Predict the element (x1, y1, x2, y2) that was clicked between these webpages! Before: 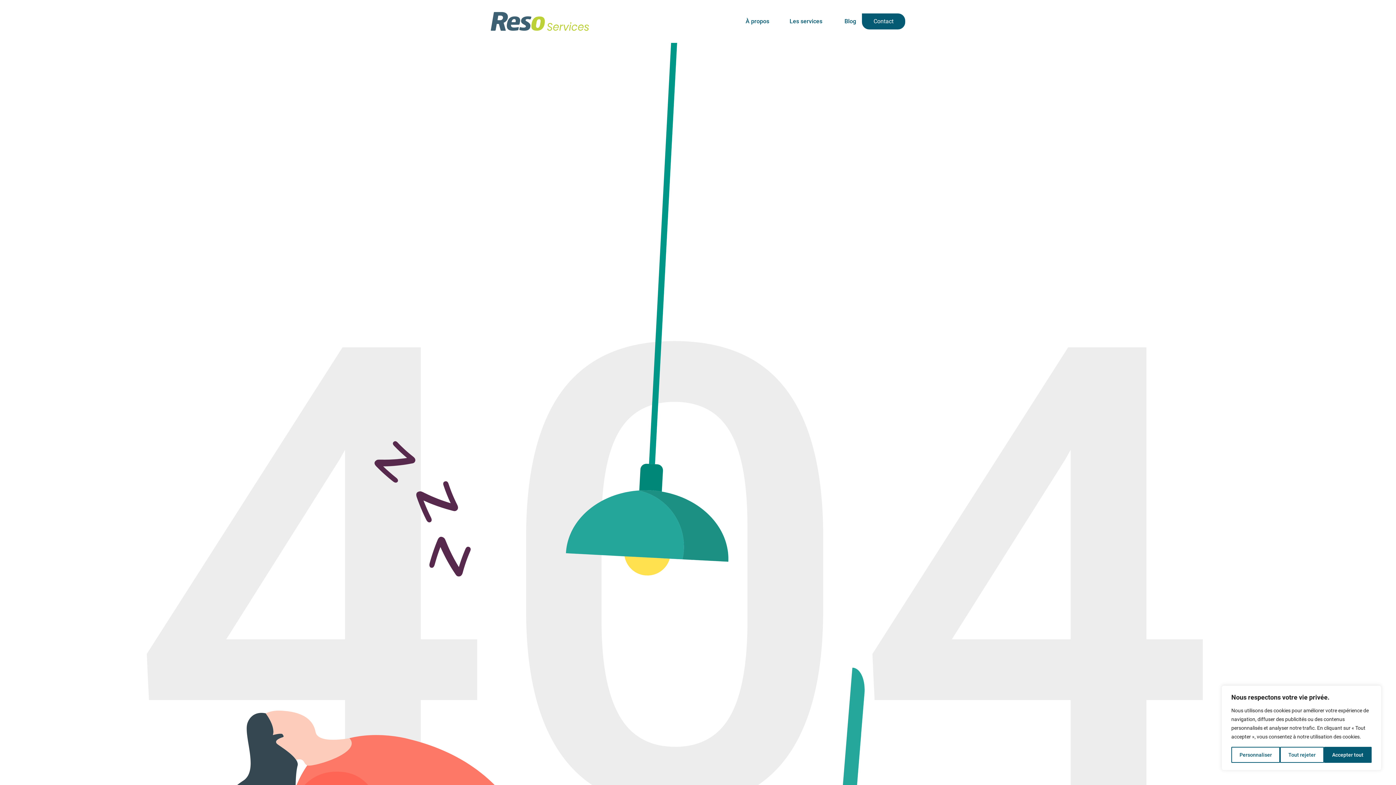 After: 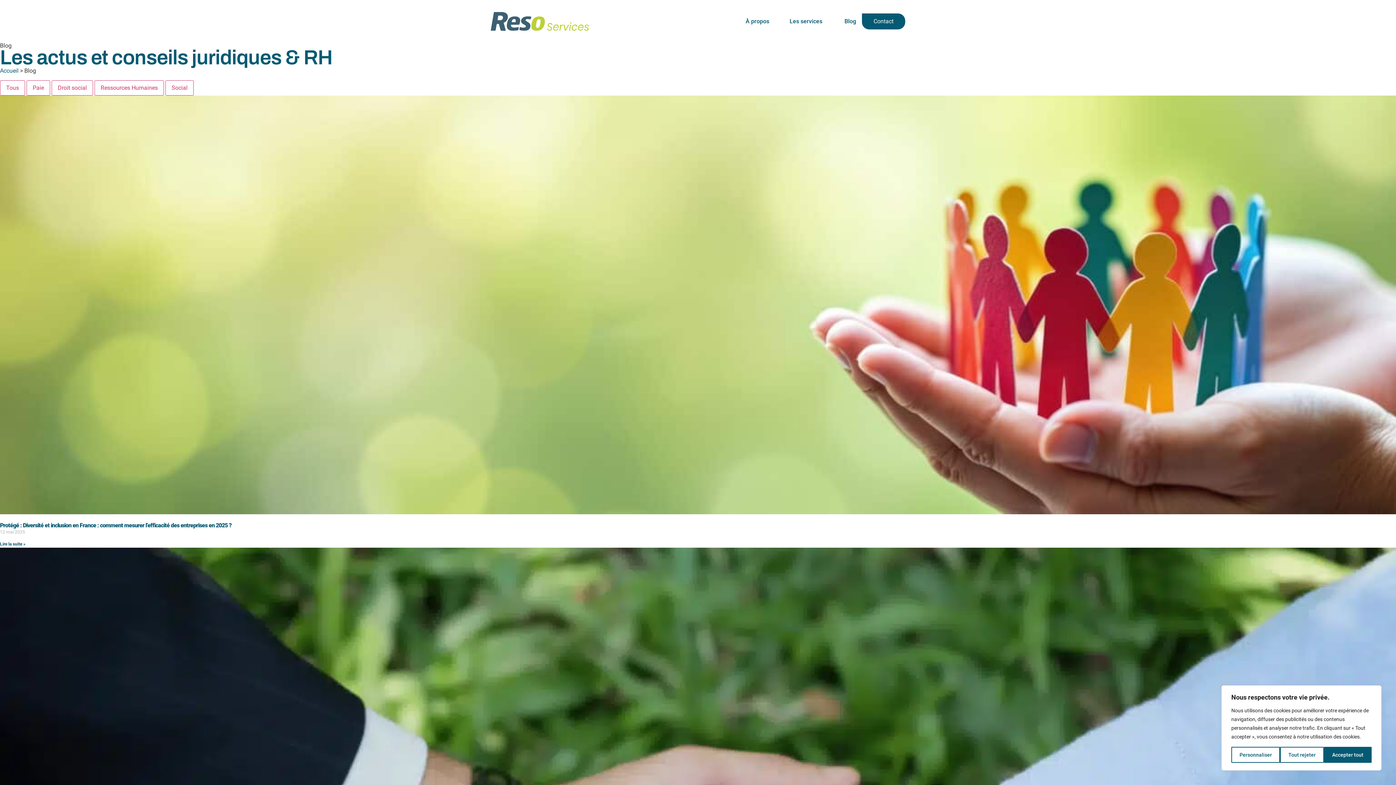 Action: bbox: (844, 17, 856, 25) label: Blog